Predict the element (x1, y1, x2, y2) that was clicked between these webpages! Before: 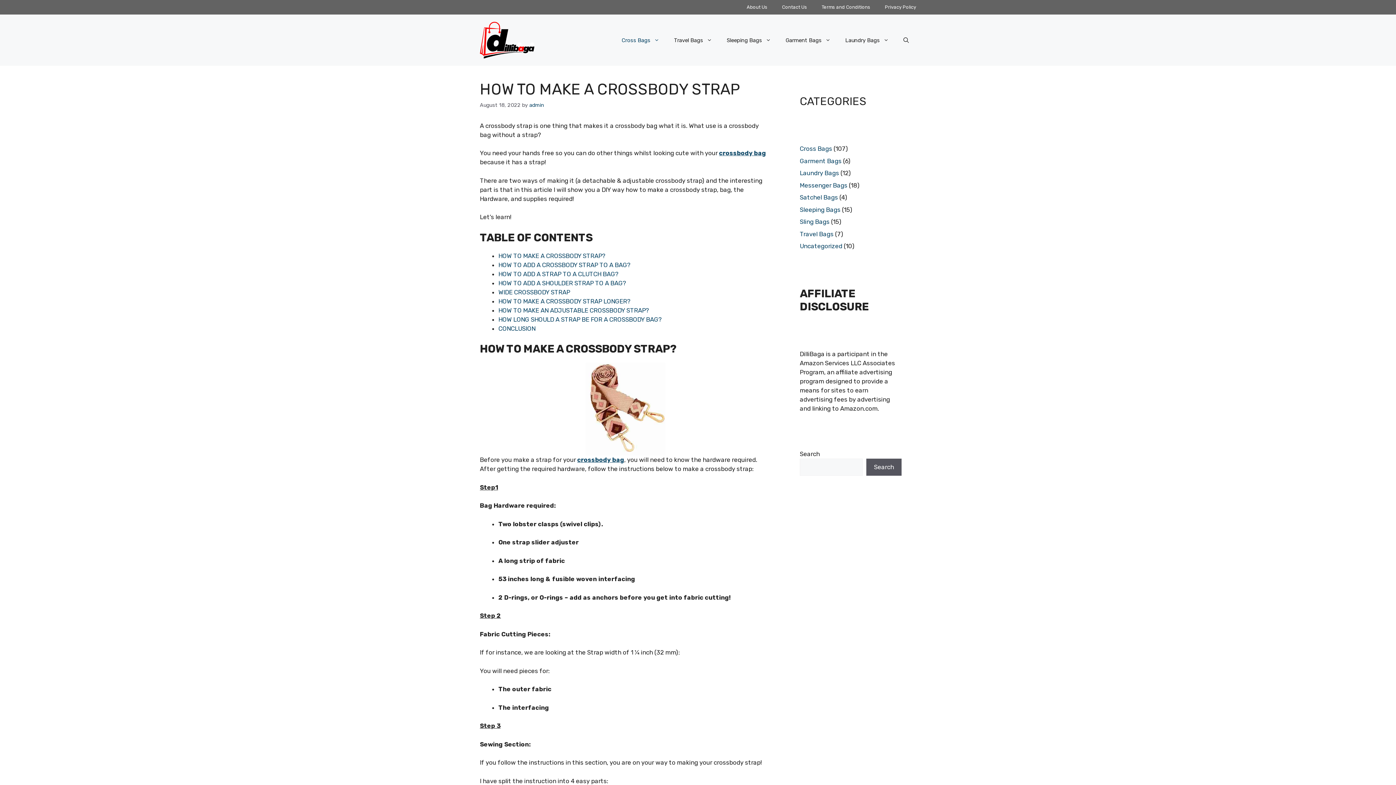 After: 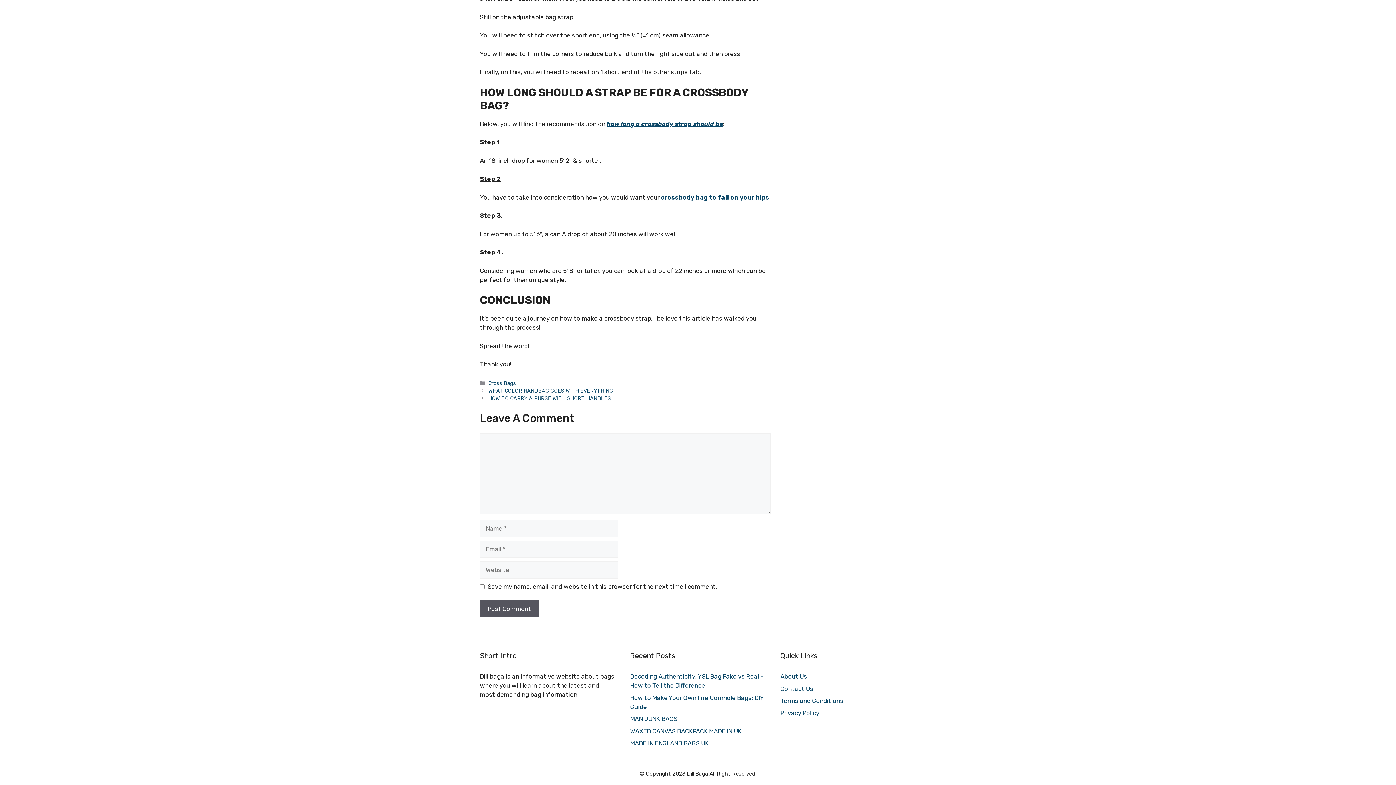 Action: bbox: (498, 324, 535, 332) label: CONCLUSION